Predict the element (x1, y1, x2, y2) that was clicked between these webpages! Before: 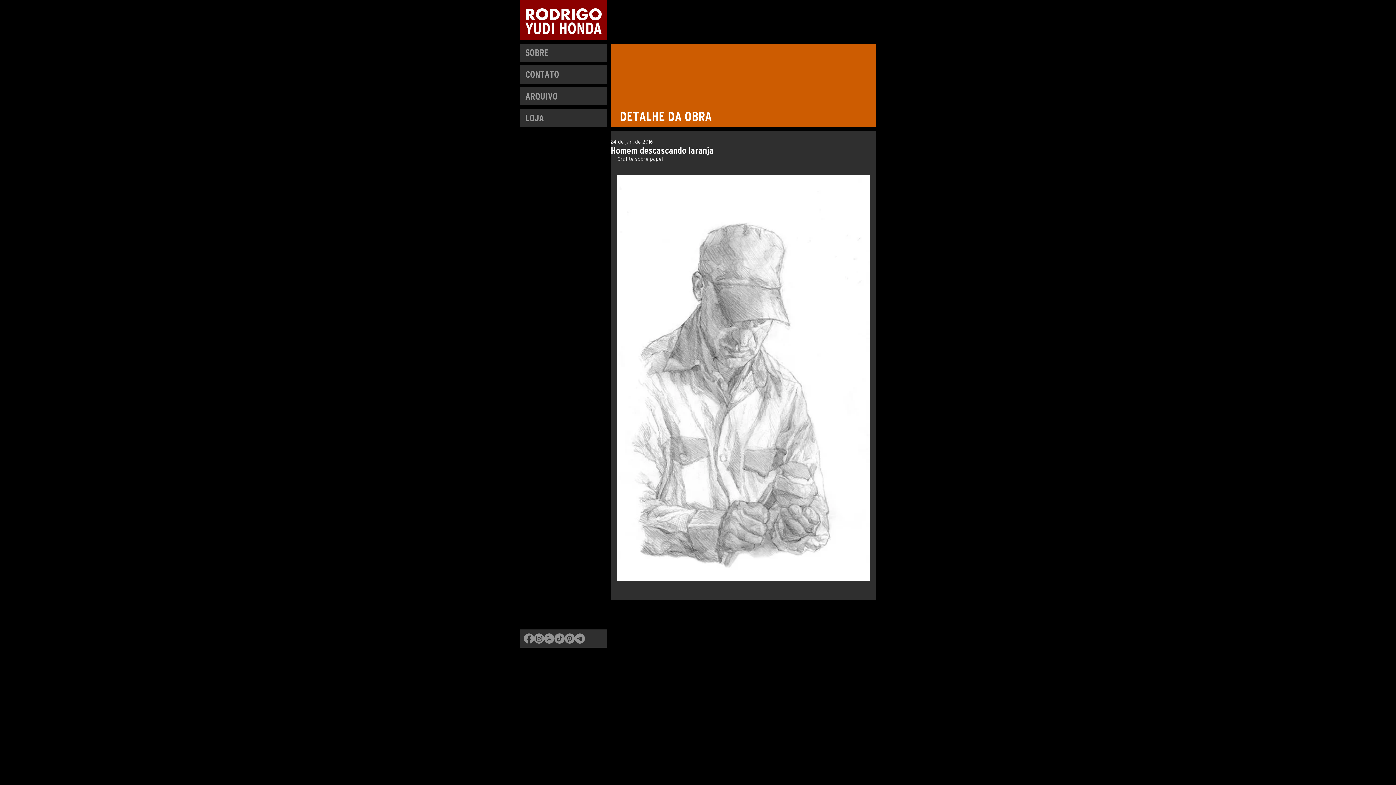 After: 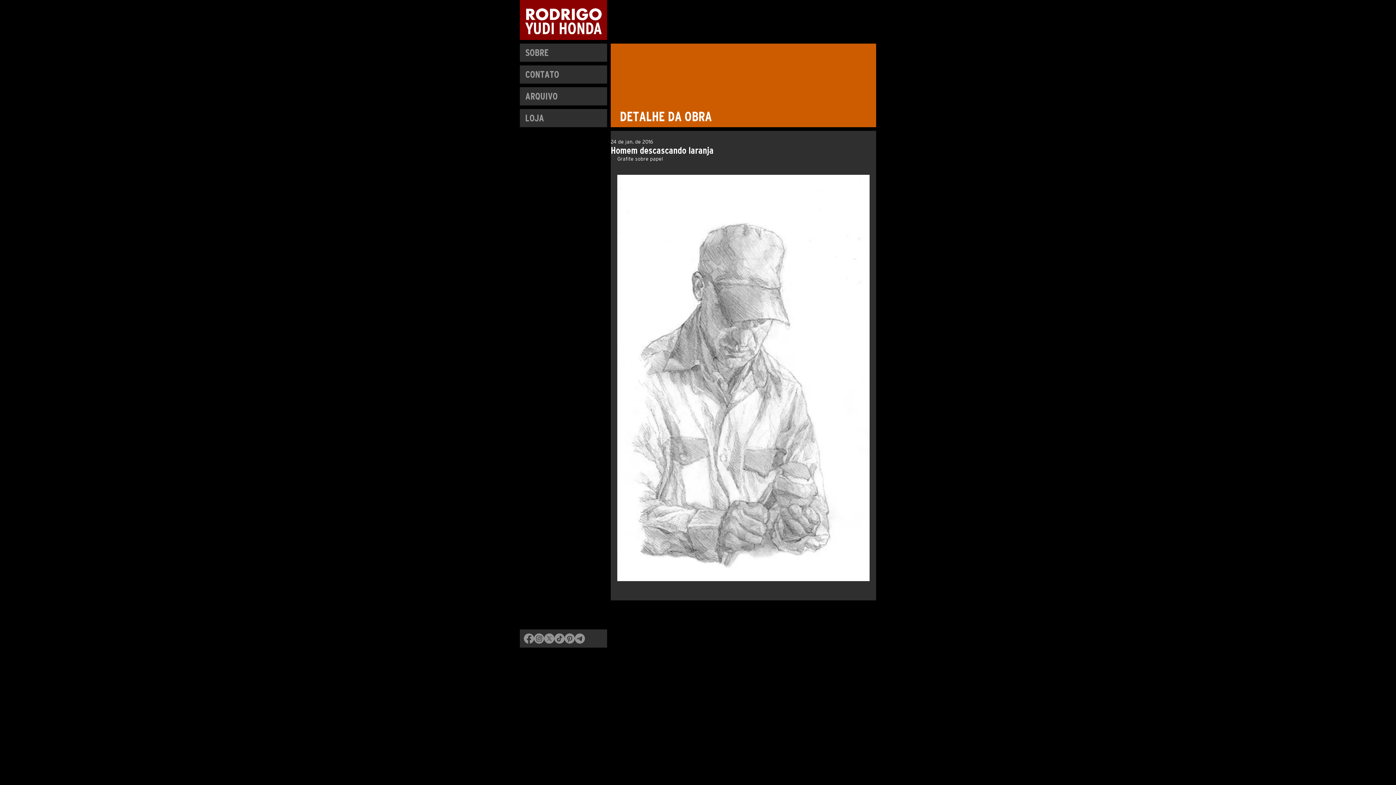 Action: bbox: (554, 633, 564, 643) label: TikTok